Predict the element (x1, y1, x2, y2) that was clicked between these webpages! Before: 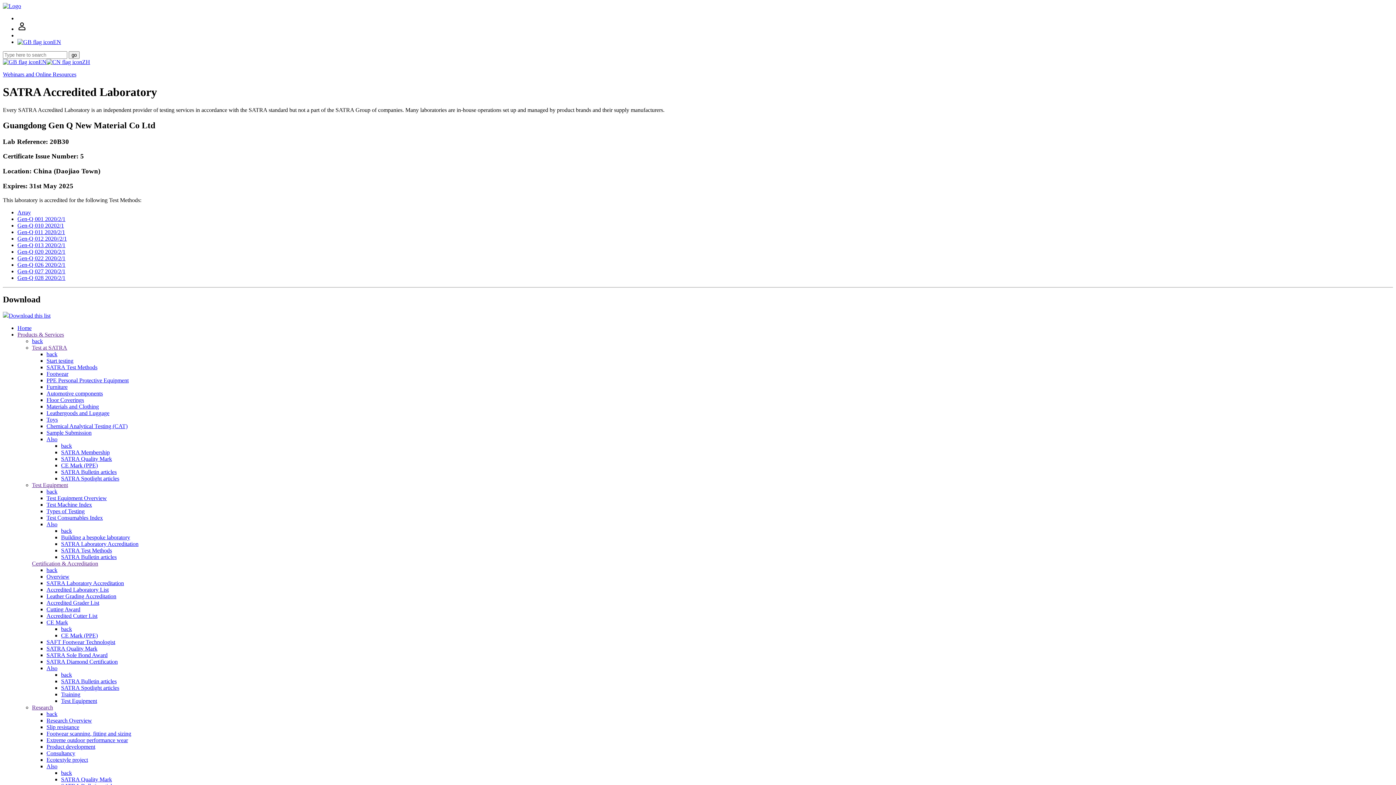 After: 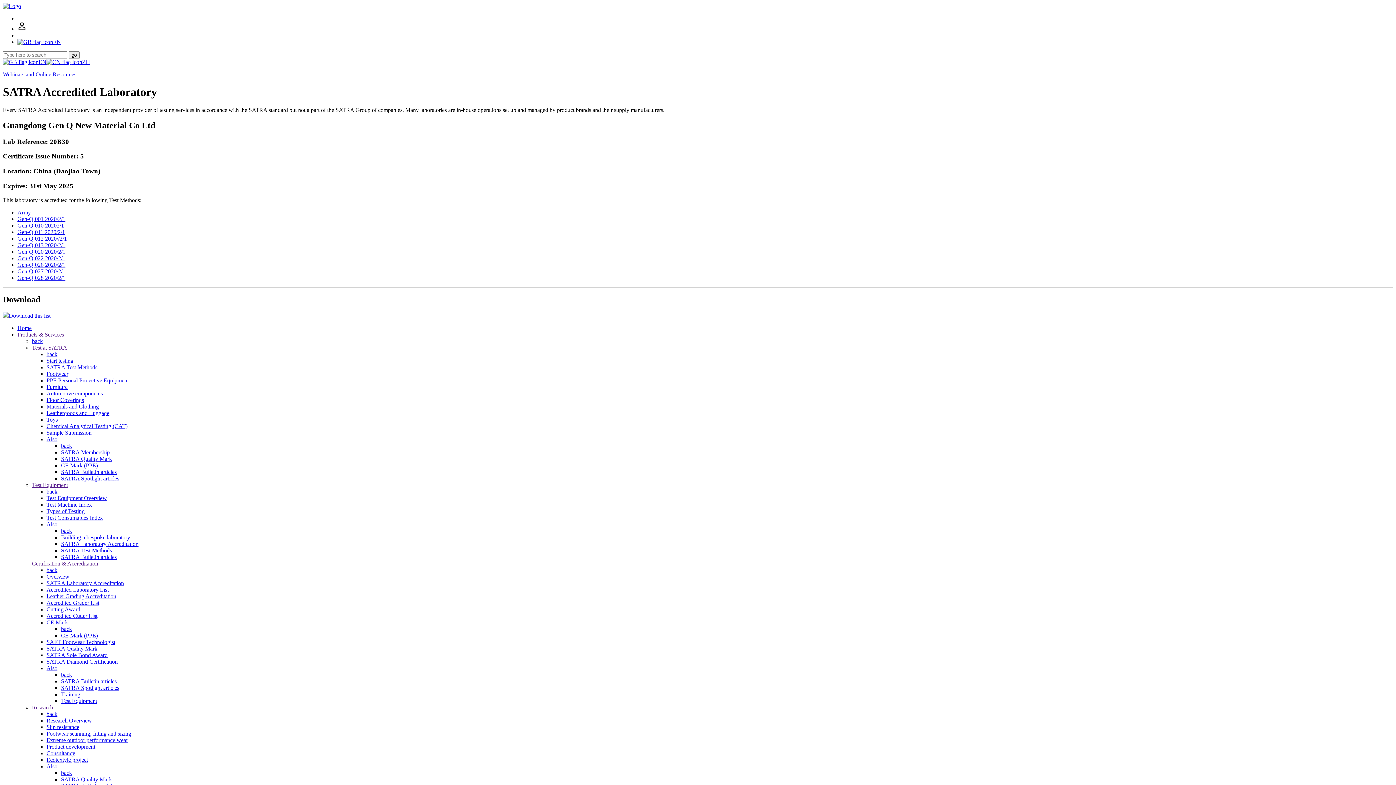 Action: label: Products & Services bbox: (17, 331, 64, 337)